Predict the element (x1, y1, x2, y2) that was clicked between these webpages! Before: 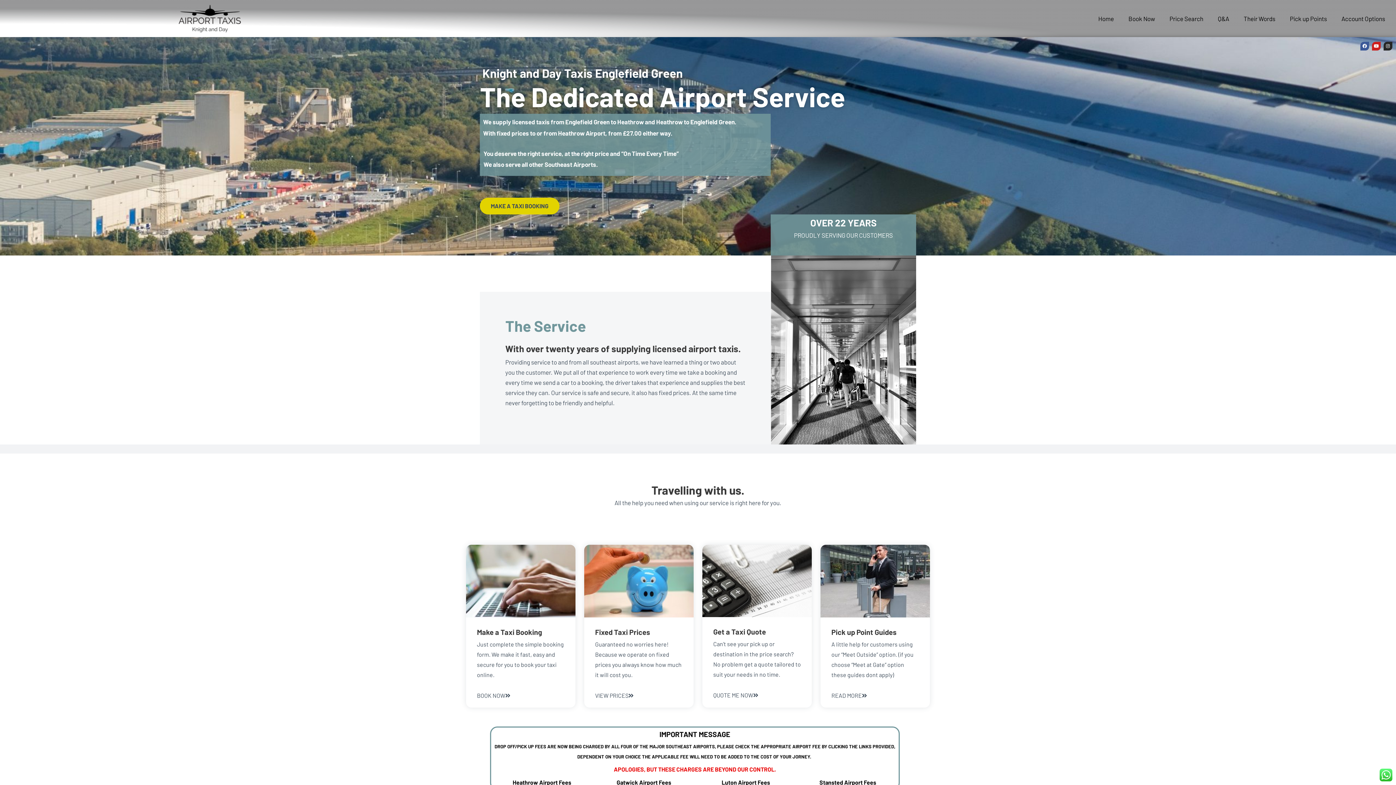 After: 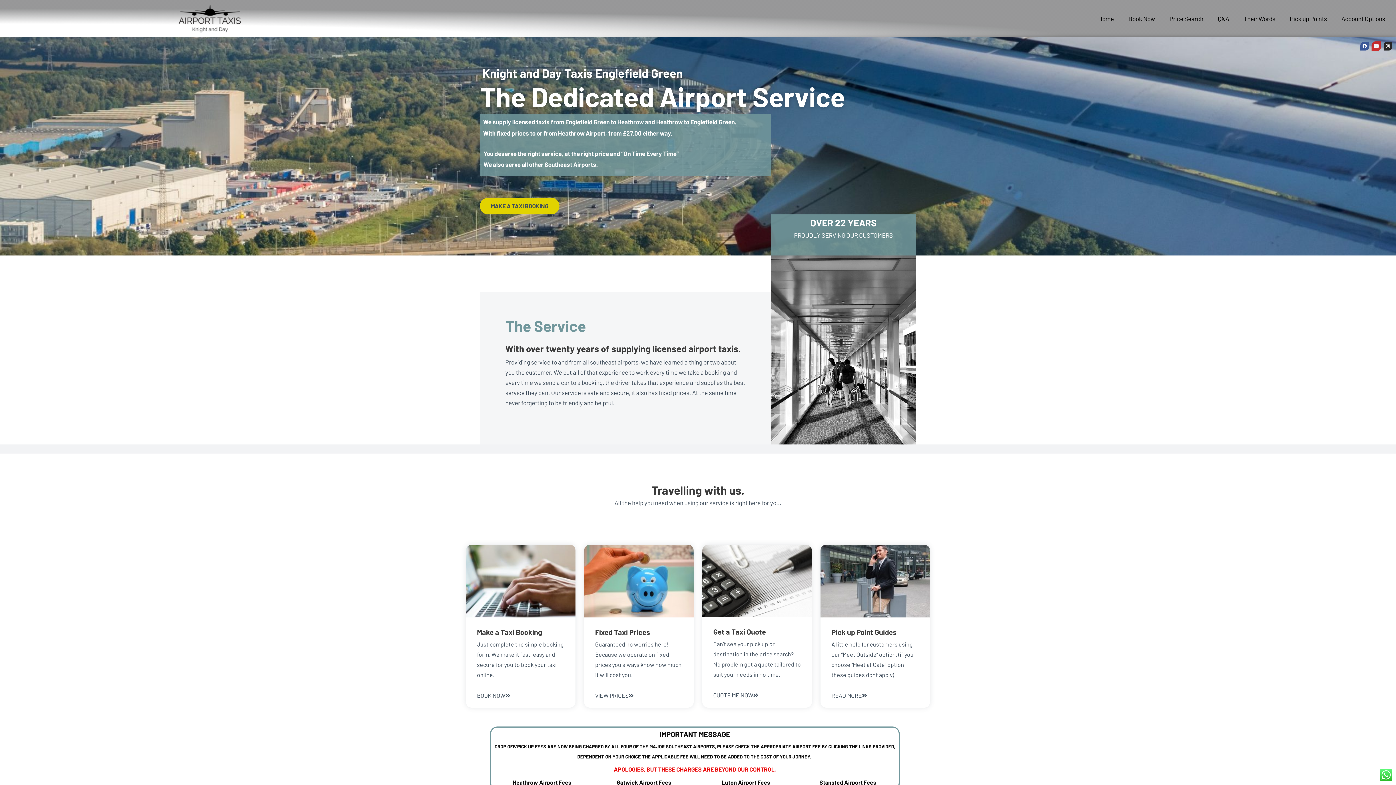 Action: bbox: (1372, 41, 1381, 50) label: Youtube